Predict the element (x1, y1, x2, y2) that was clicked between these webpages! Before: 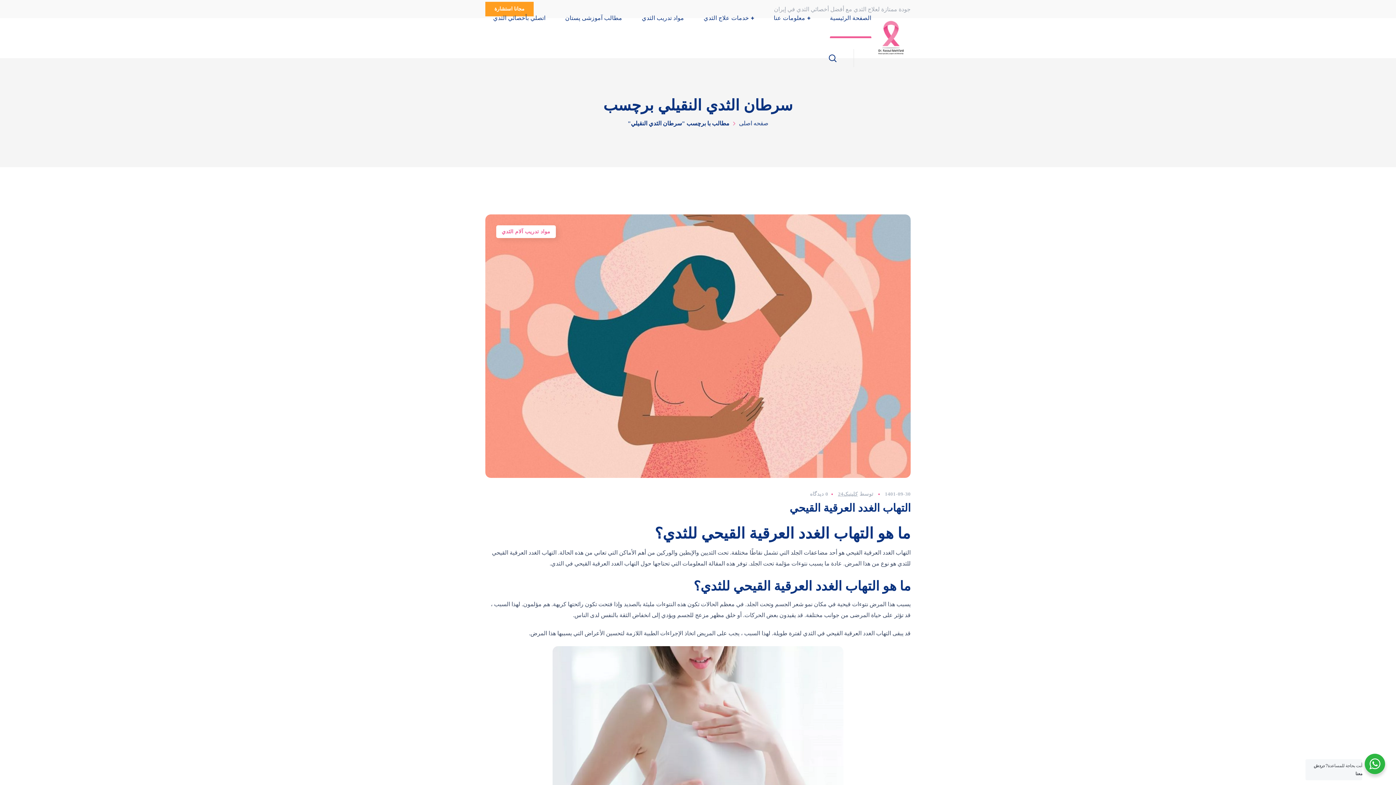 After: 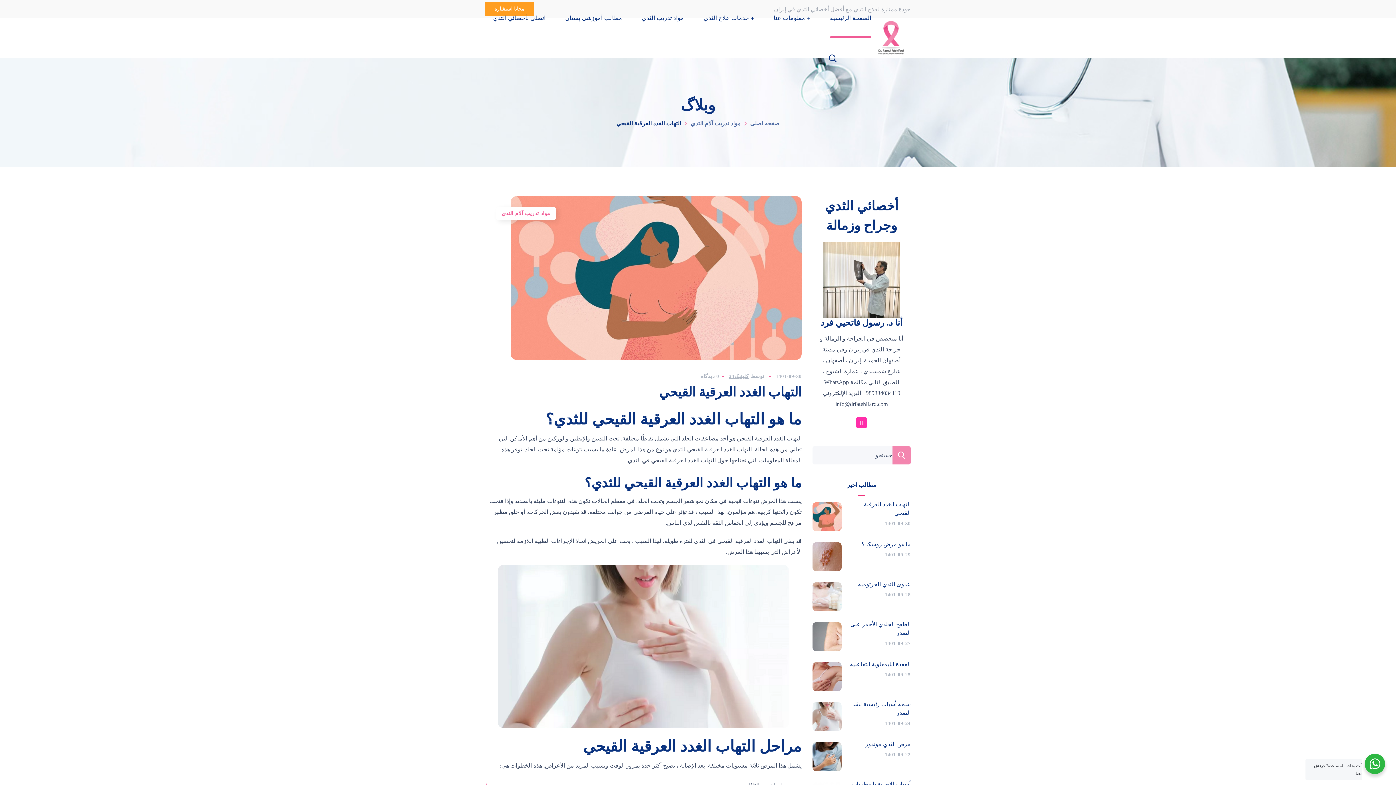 Action: bbox: (485, 214, 910, 478)